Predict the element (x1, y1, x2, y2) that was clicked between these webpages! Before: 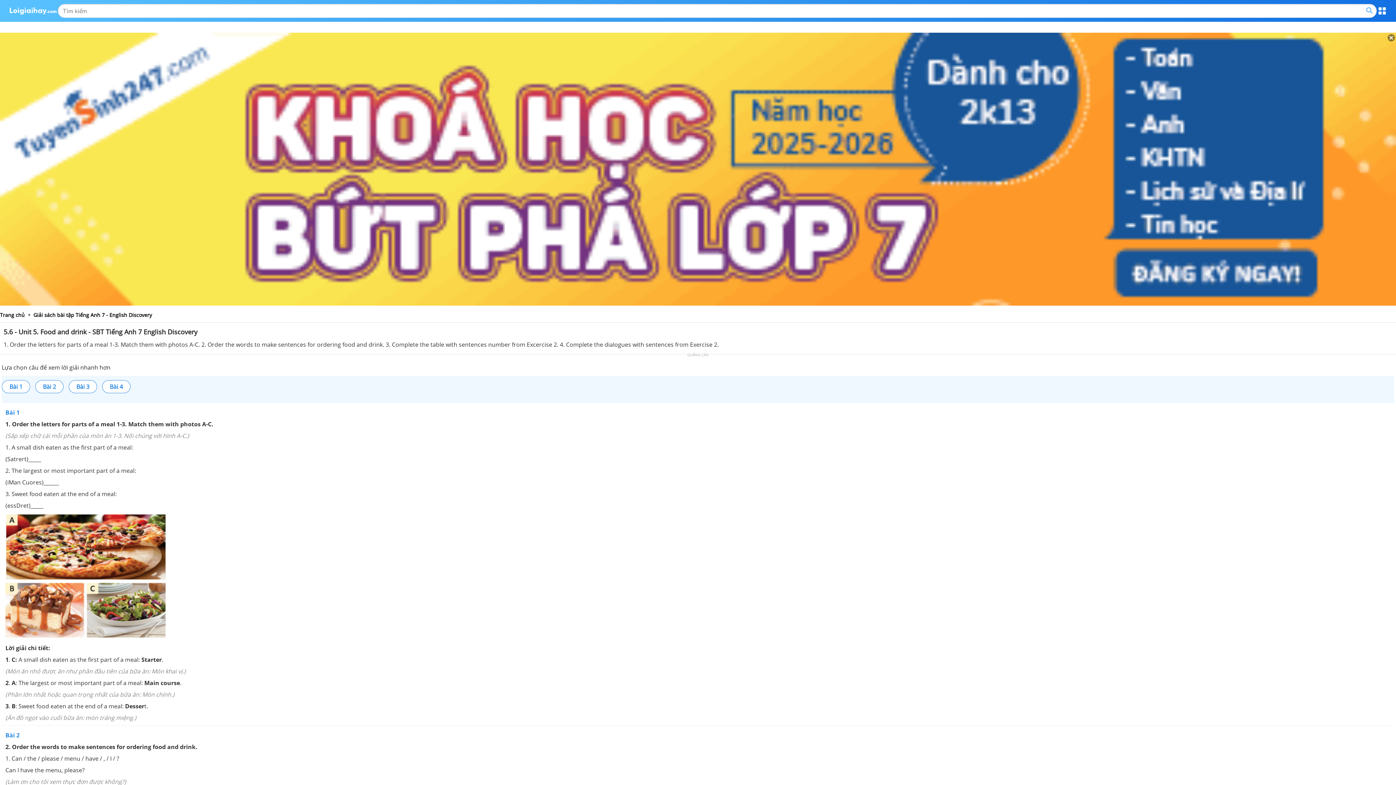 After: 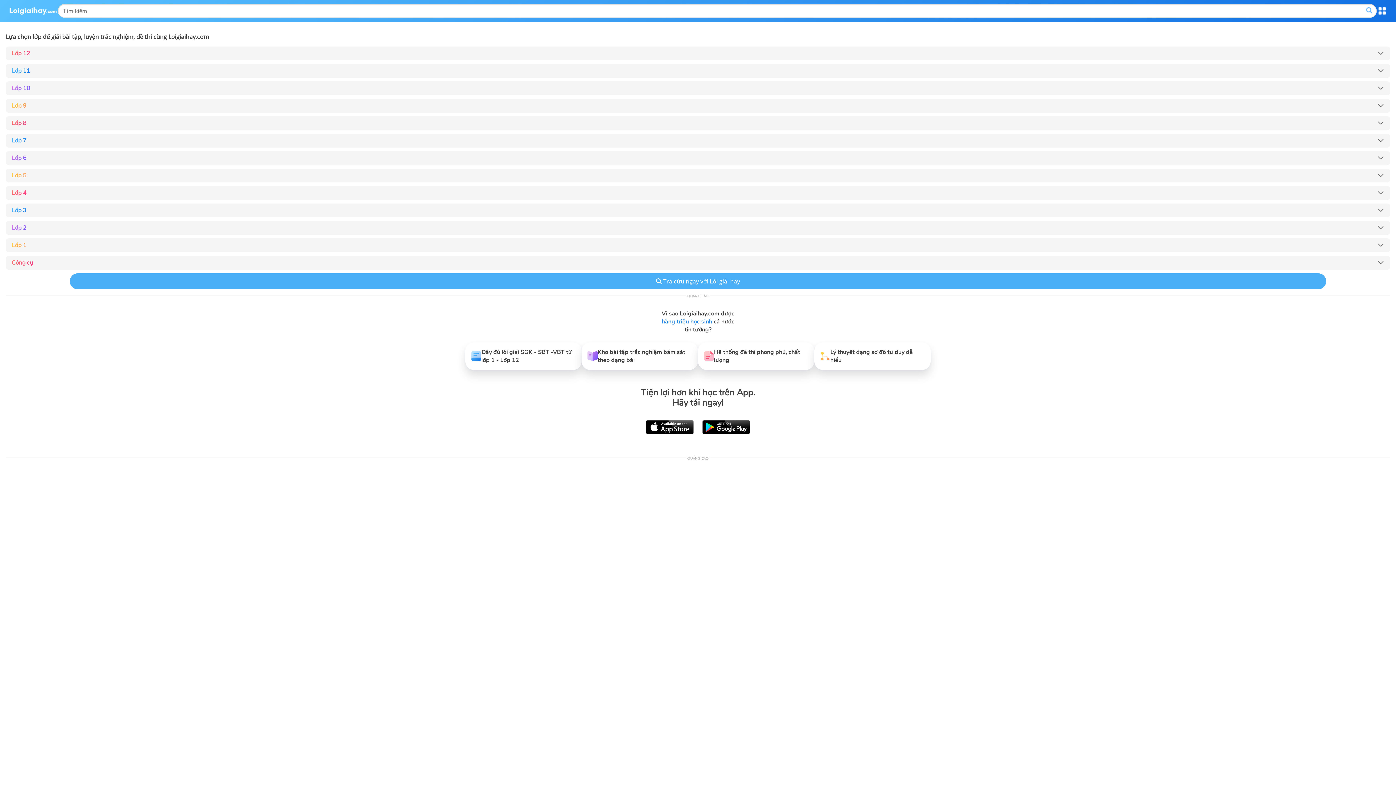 Action: label: Trang chủ bbox: (0, 311, 24, 318)